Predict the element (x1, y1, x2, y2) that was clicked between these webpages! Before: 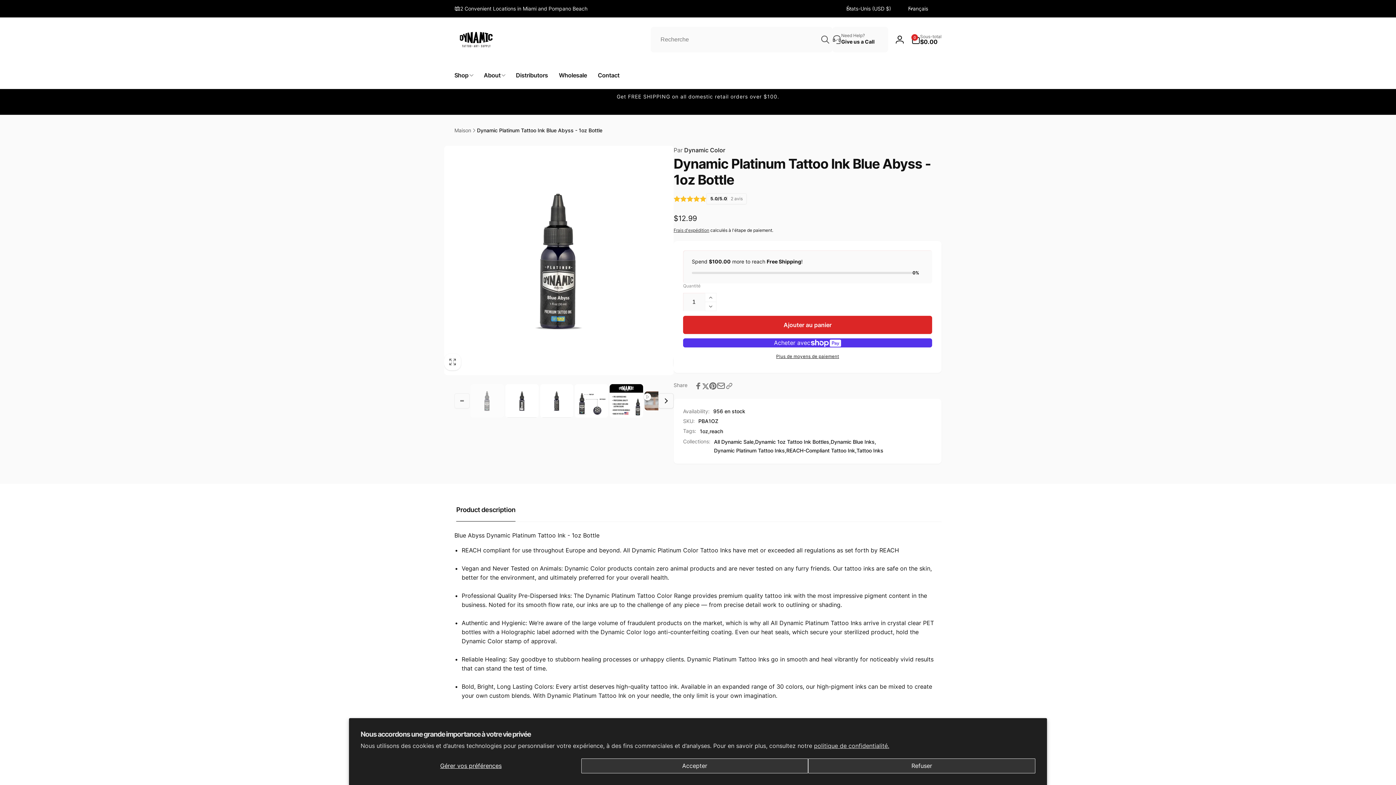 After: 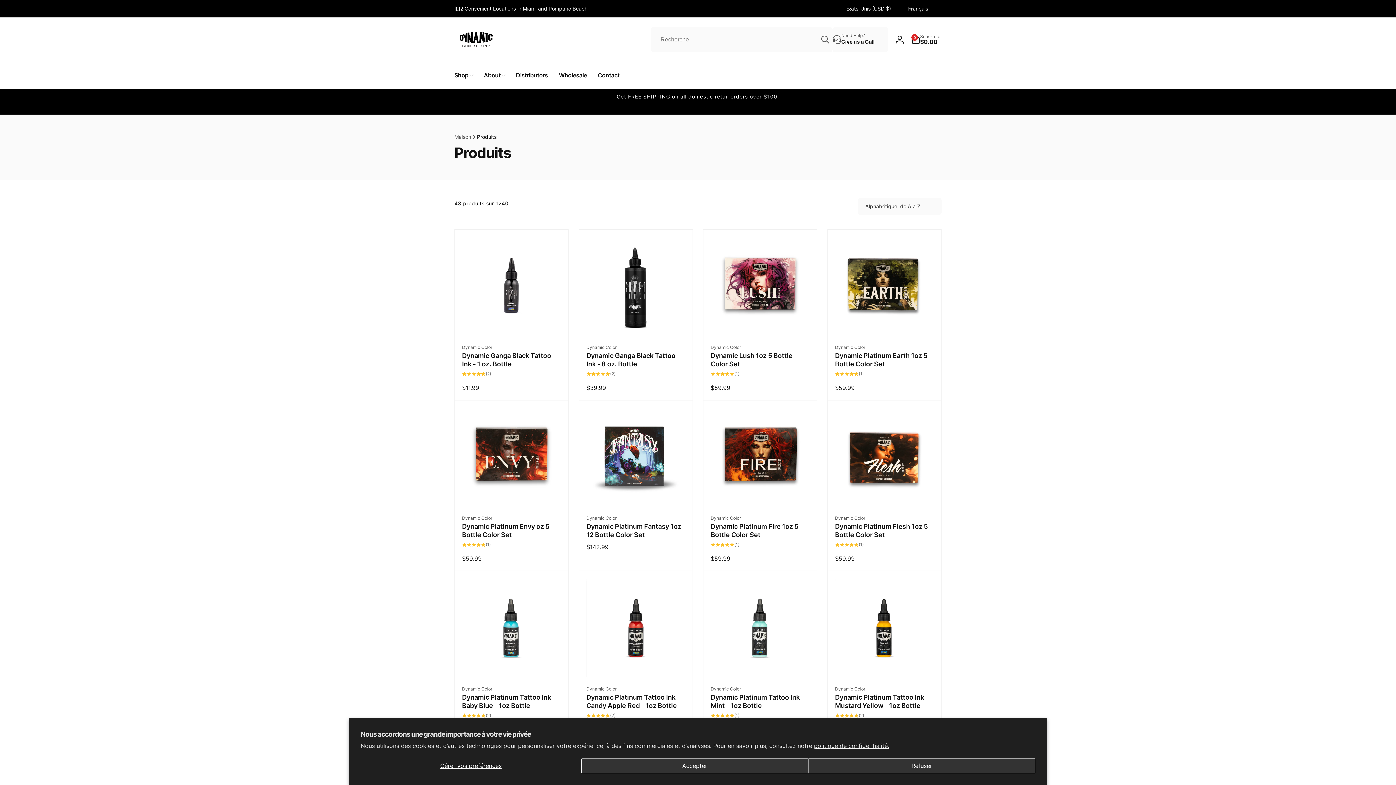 Action: label: reach bbox: (709, 427, 723, 436)